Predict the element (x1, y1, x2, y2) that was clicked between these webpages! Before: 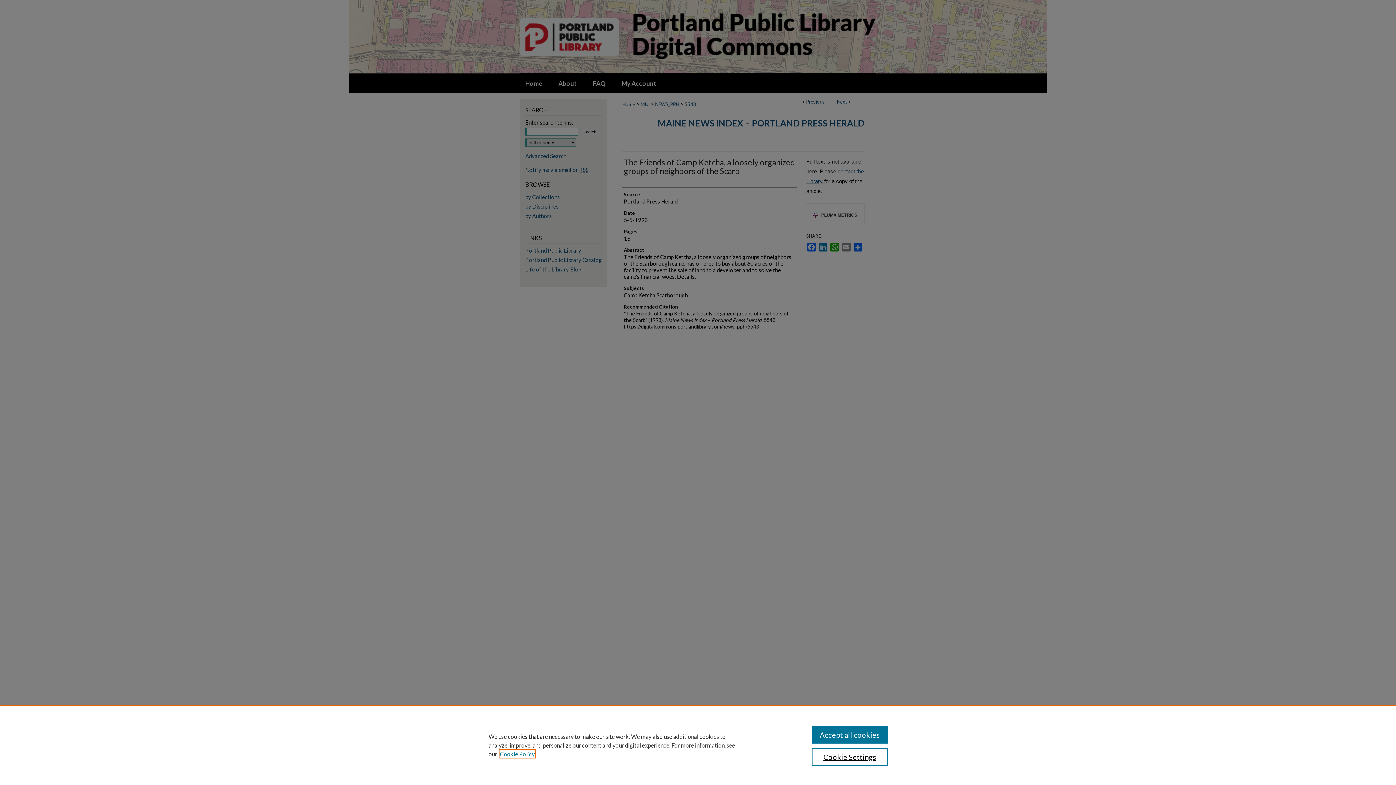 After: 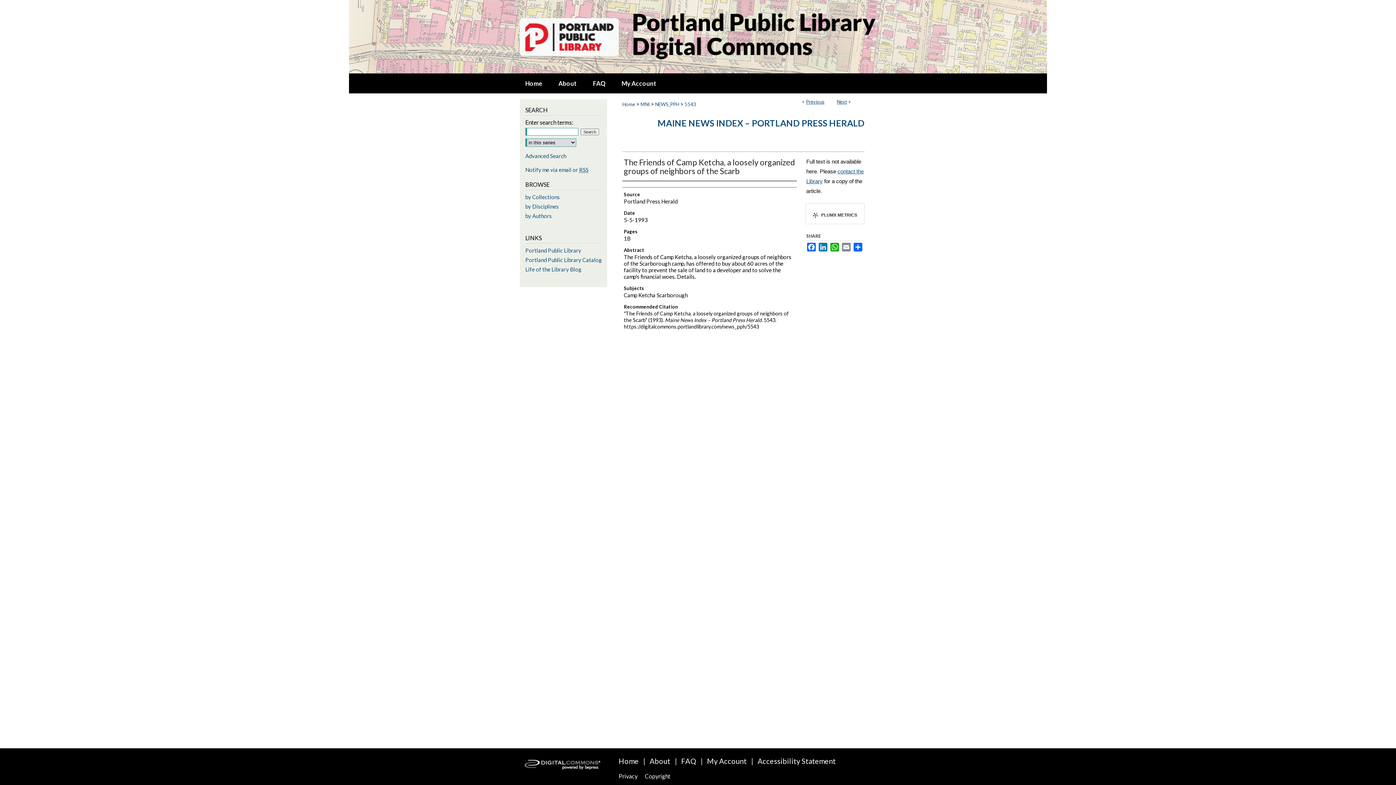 Action: bbox: (811, 726, 887, 744) label: Accept all cookies